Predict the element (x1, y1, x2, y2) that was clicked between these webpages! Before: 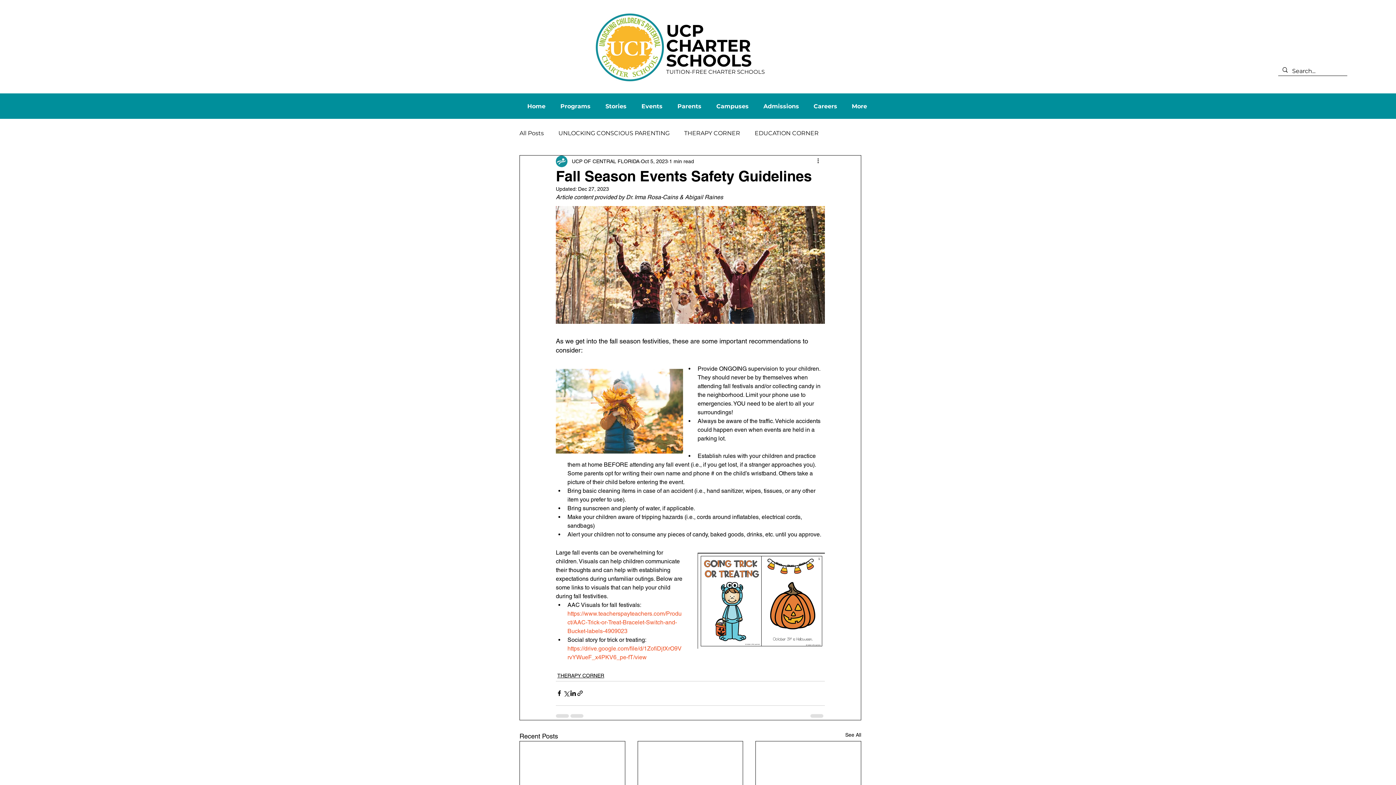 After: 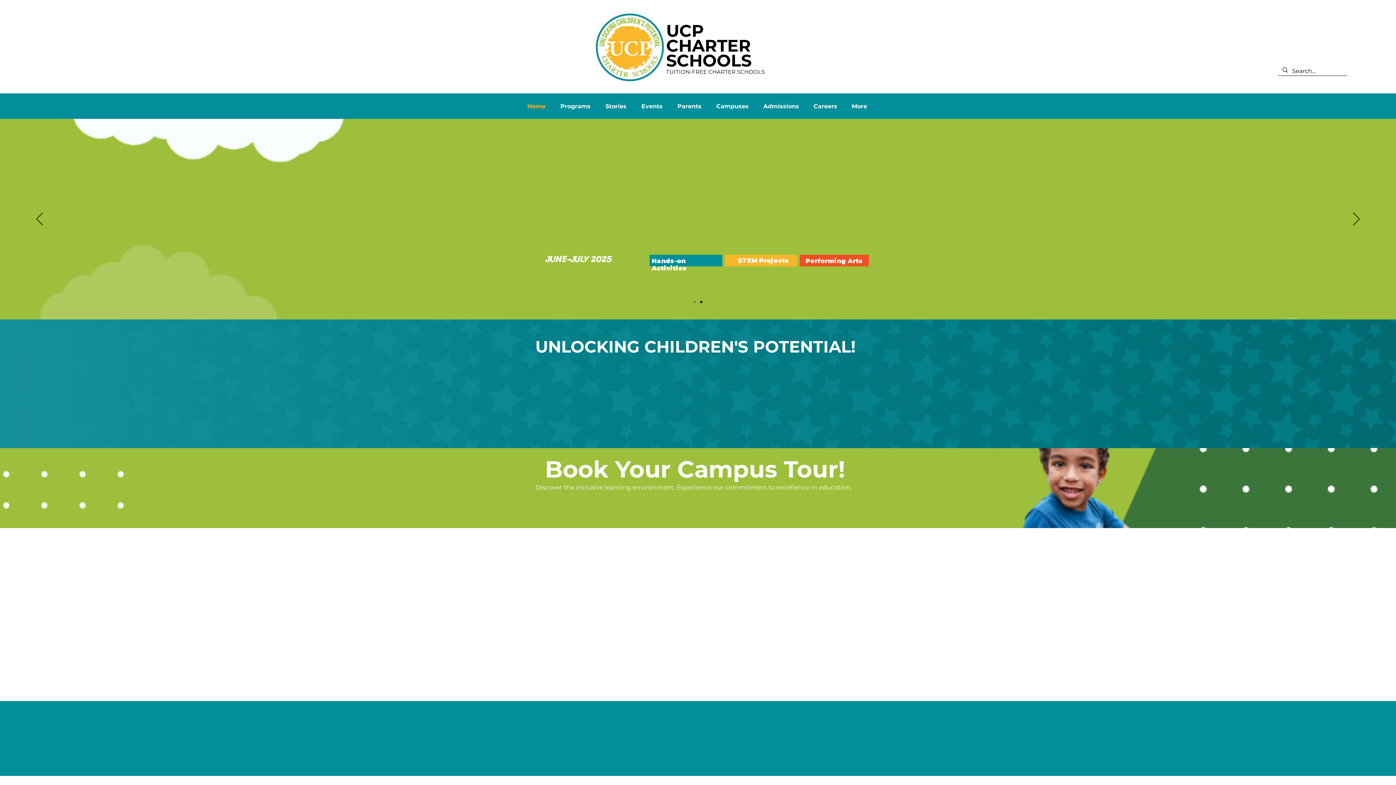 Action: bbox: (520, 100, 553, 112) label: Home